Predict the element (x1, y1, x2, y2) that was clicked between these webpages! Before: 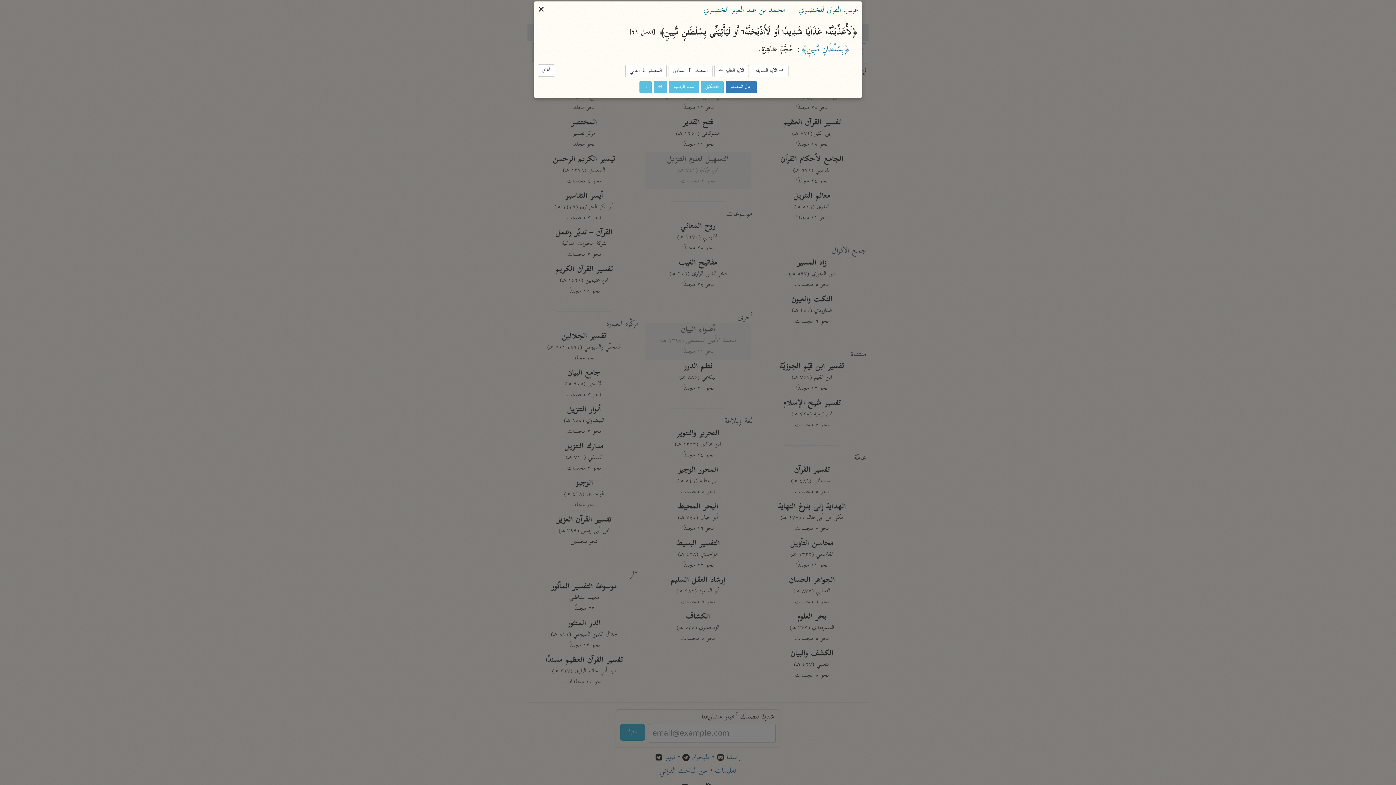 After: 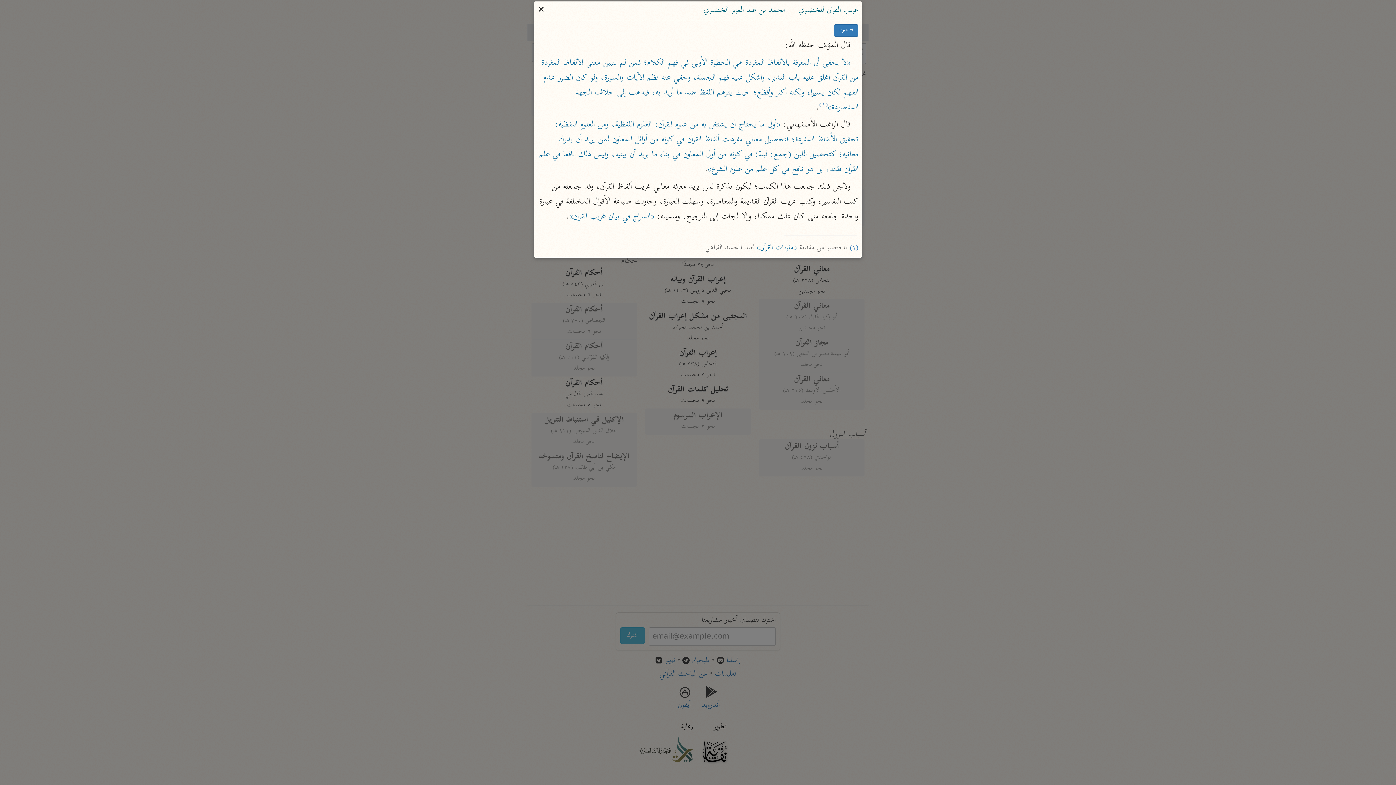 Action: label: حول المصدر bbox: (725, 81, 756, 93)